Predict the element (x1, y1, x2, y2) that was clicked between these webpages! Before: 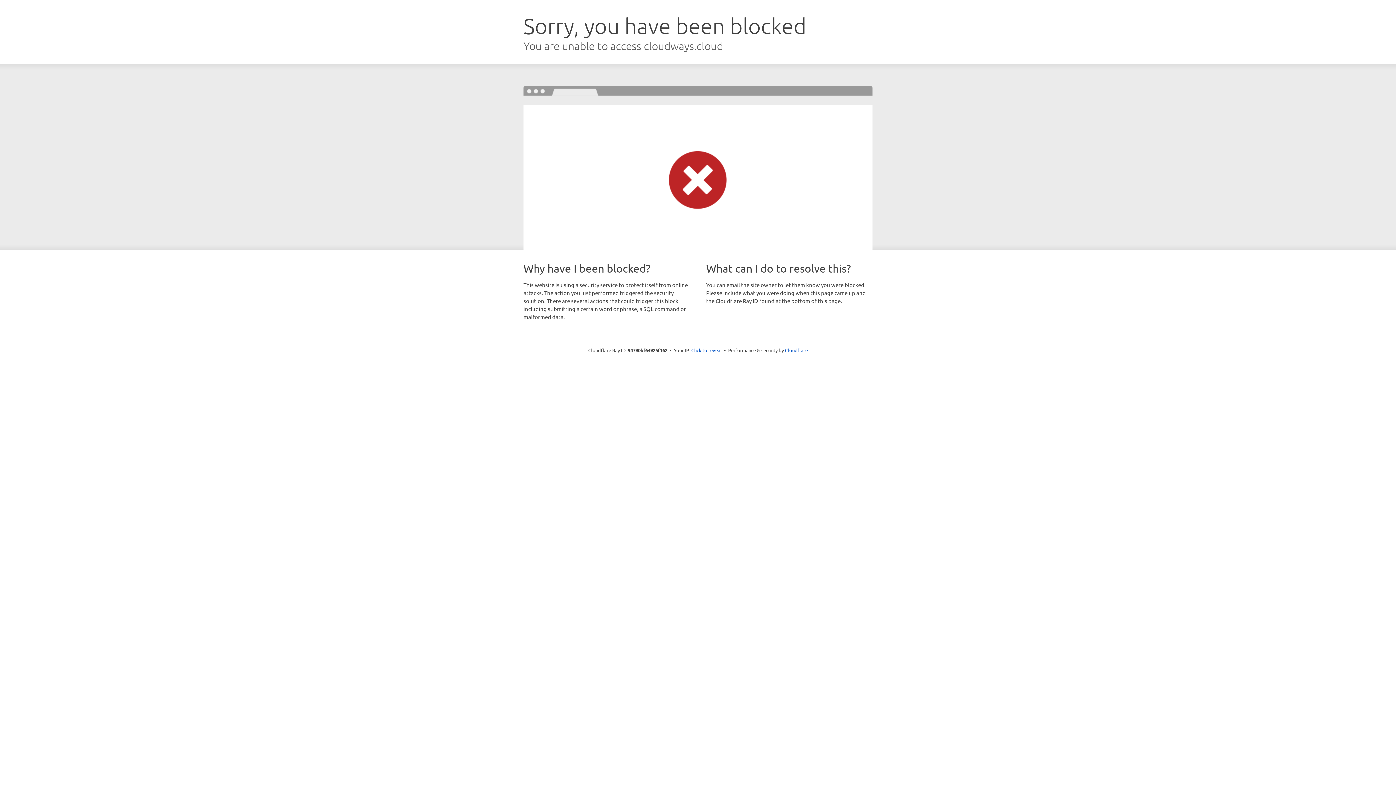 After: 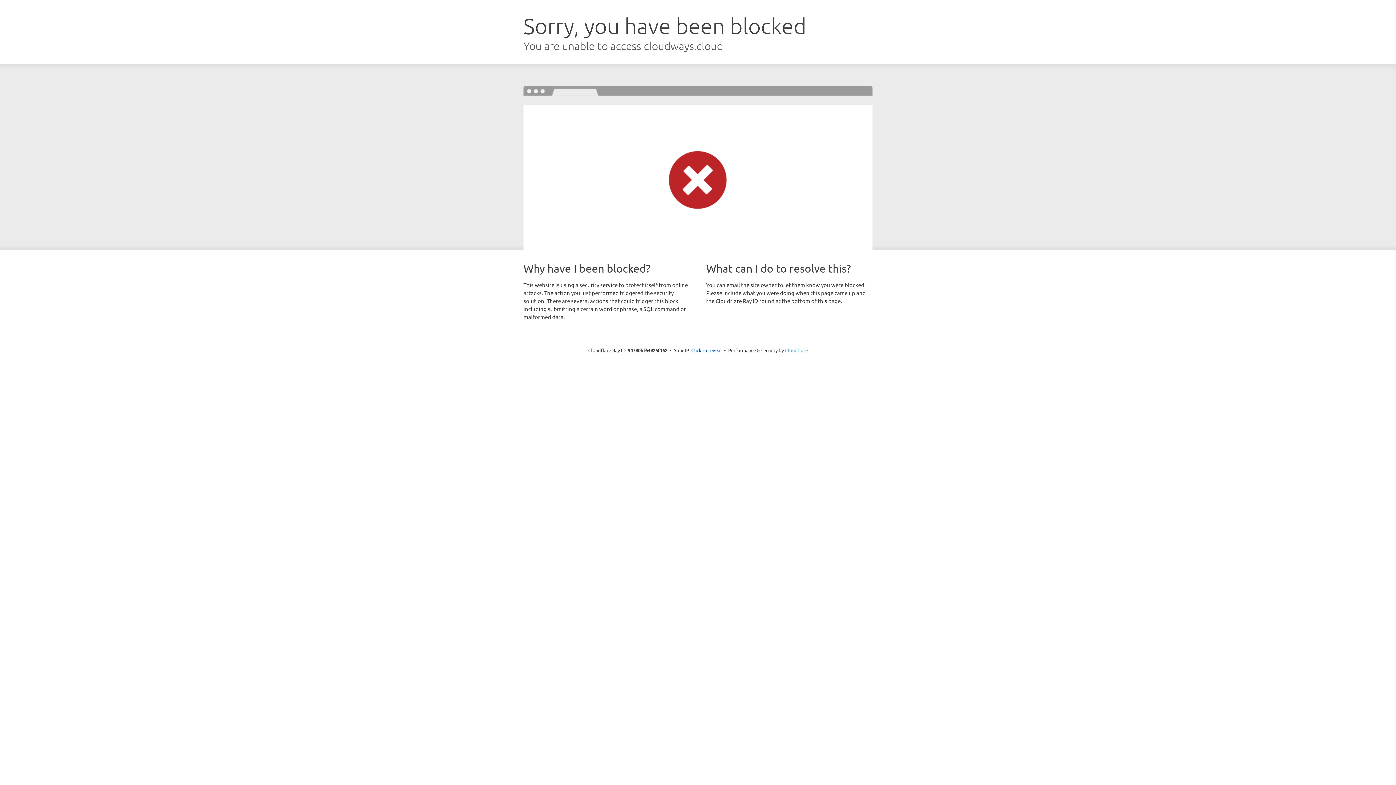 Action: label: Cloudflare bbox: (785, 347, 808, 353)